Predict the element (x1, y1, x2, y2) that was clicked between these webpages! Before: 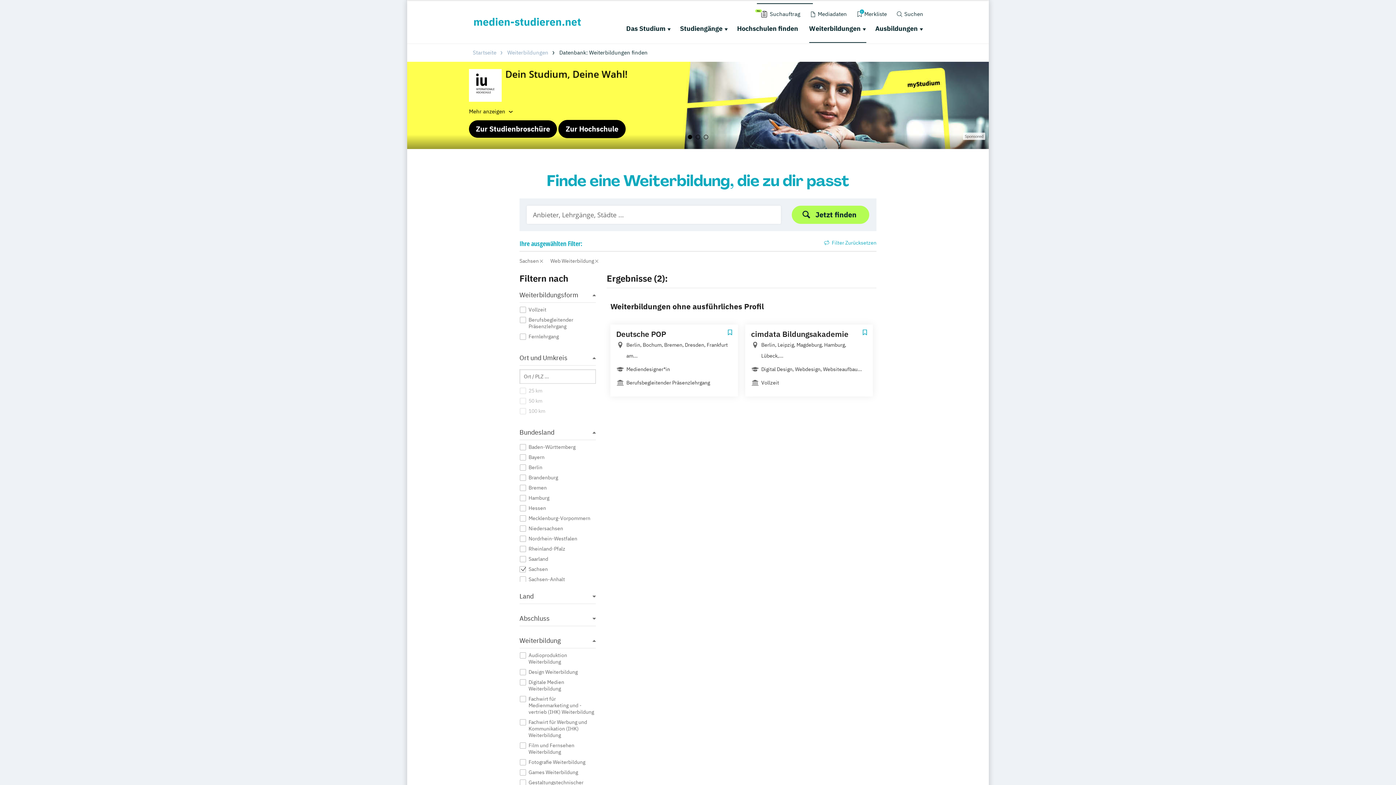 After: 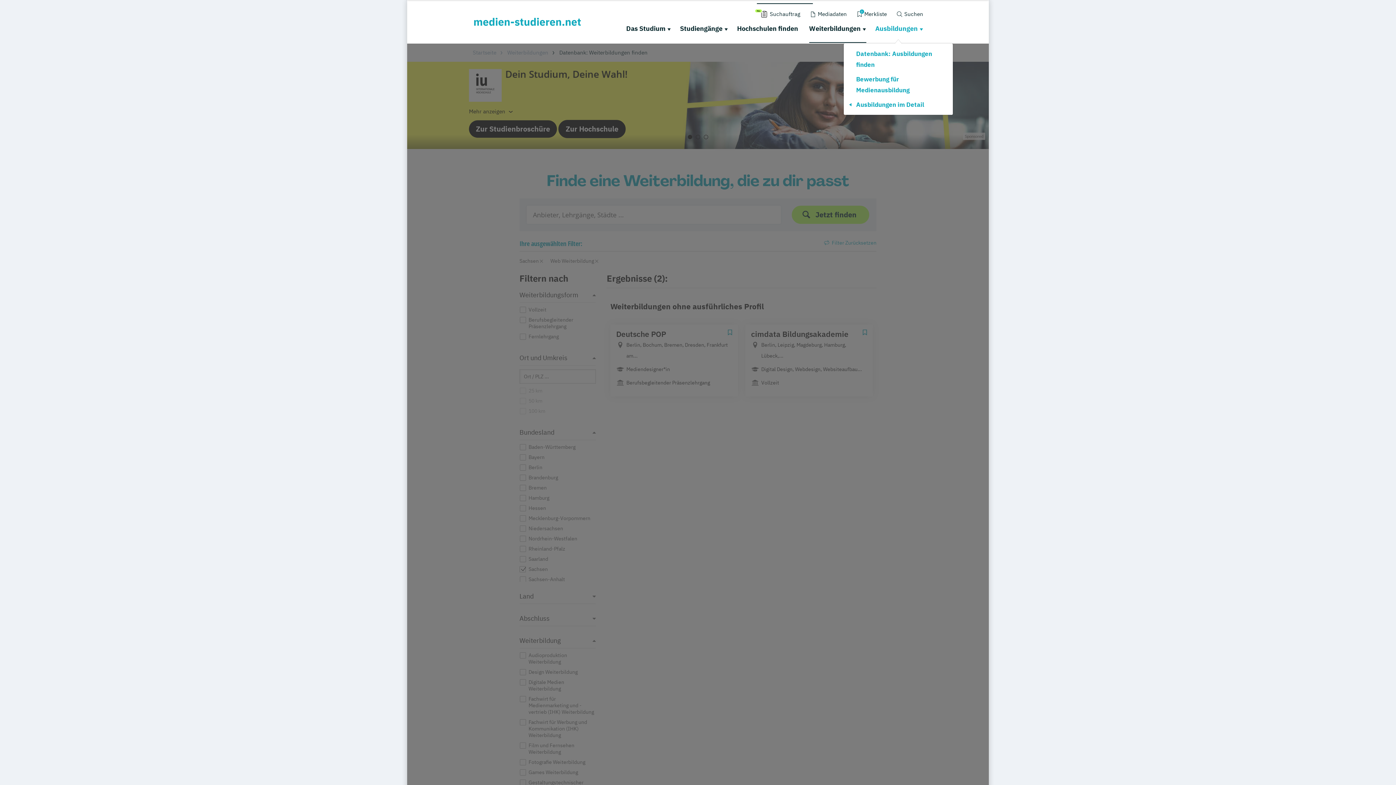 Action: label: Ausbildungen bbox: (873, 22, 923, 34)